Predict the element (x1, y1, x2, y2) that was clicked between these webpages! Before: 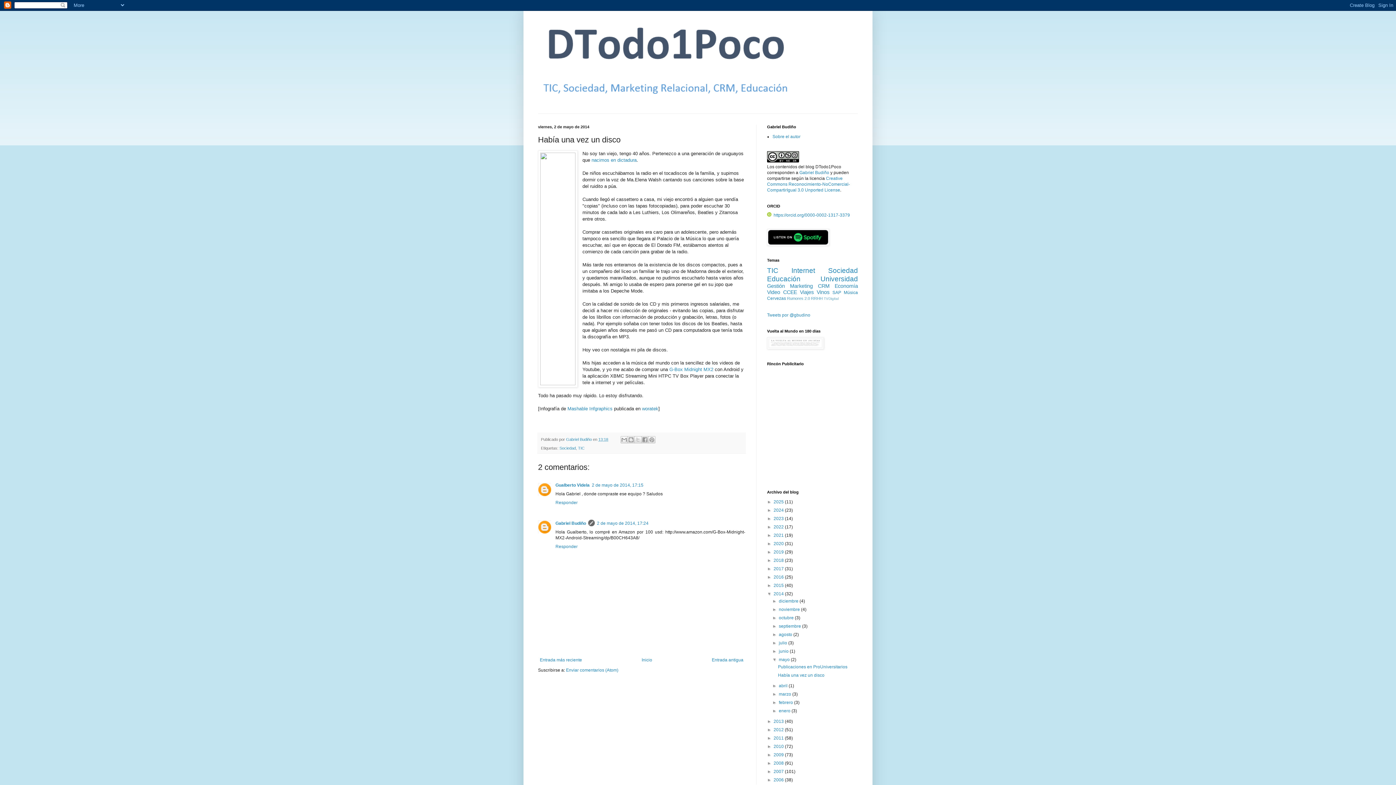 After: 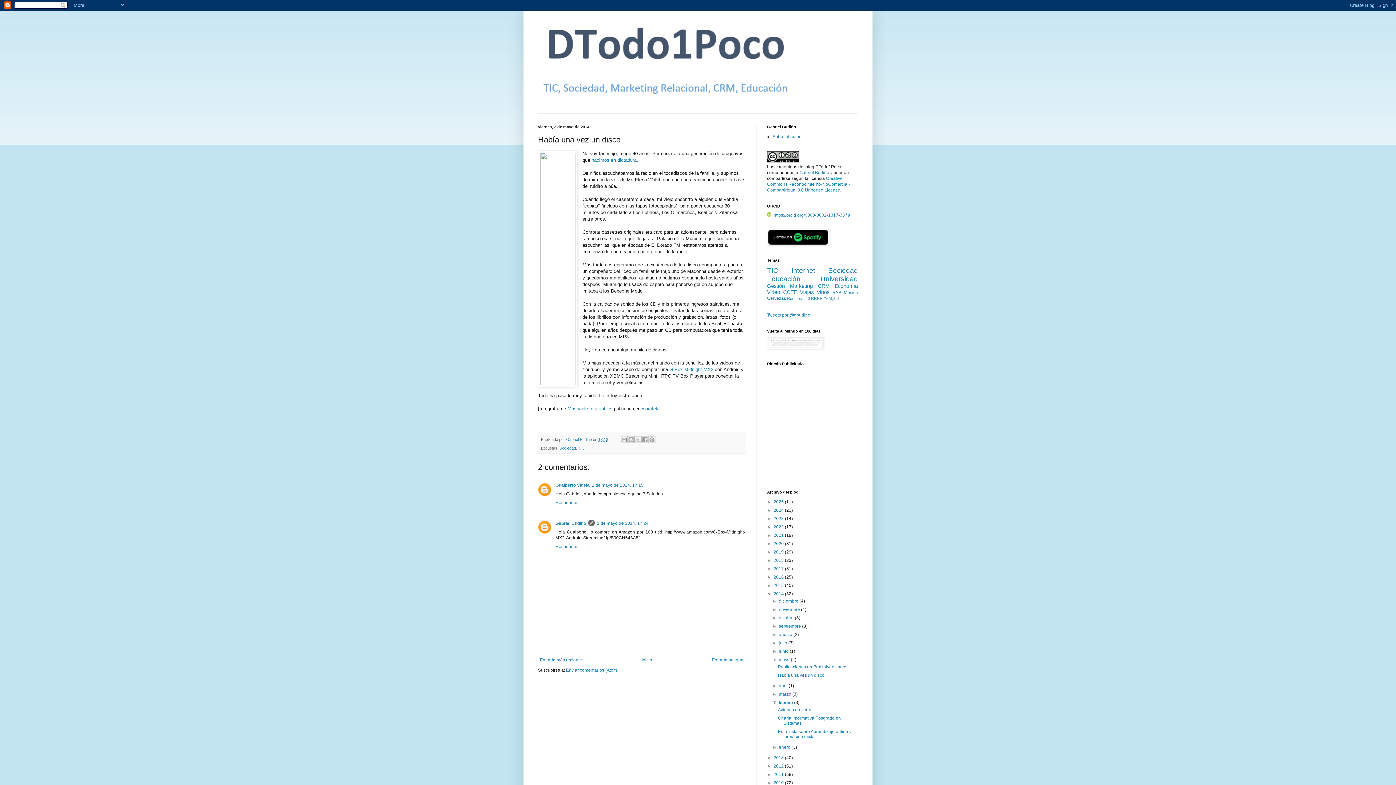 Action: bbox: (772, 700, 779, 705) label: ►  